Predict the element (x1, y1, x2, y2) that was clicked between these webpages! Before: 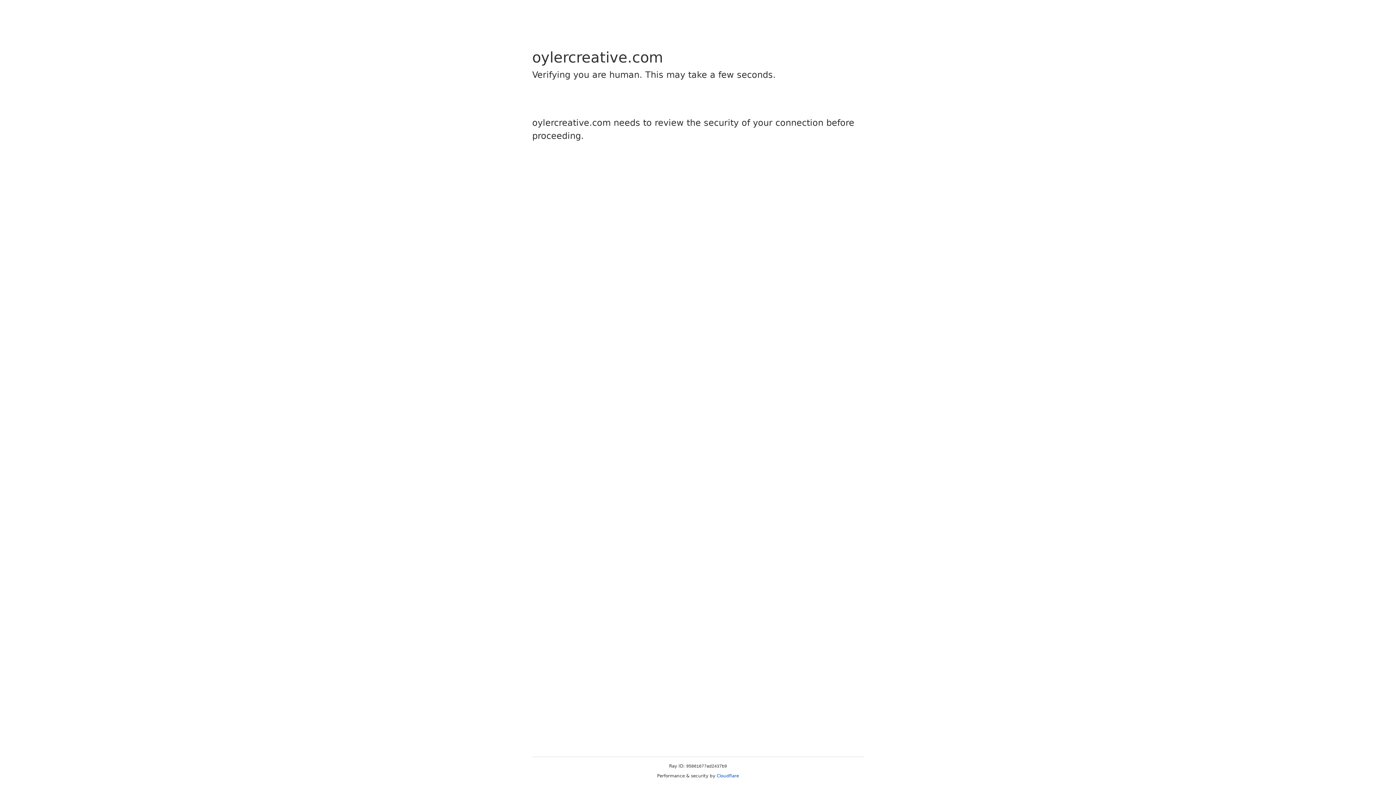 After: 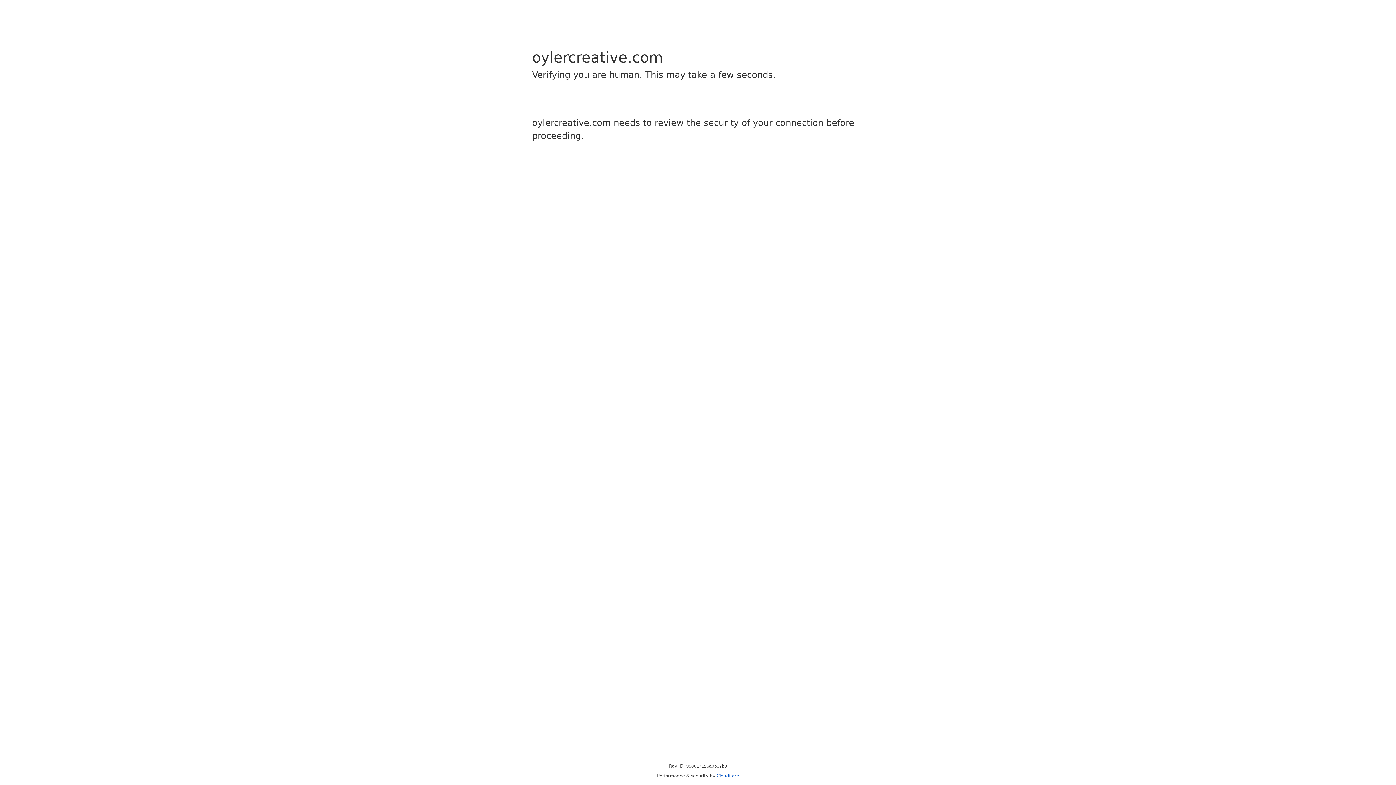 Action: label: Cloudflare bbox: (716, 773, 739, 778)